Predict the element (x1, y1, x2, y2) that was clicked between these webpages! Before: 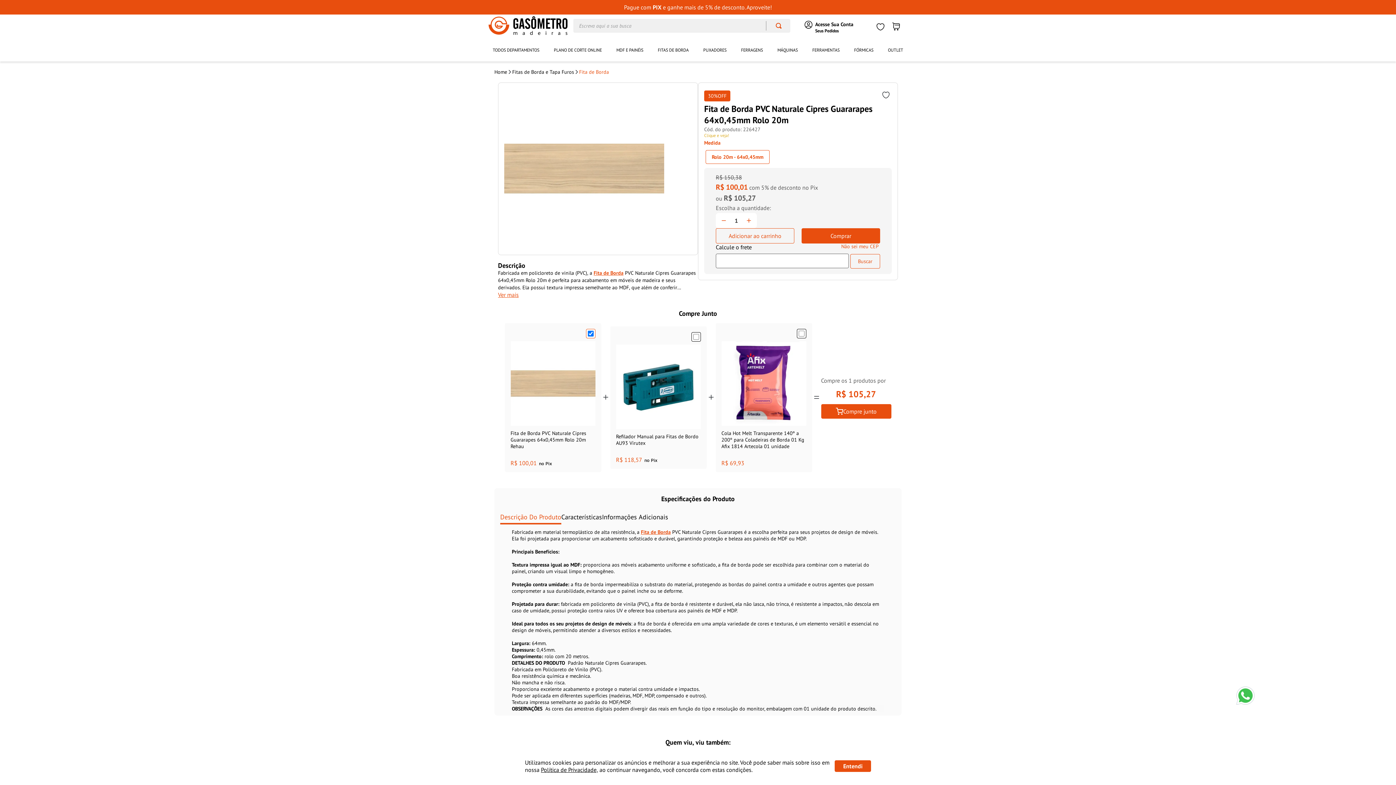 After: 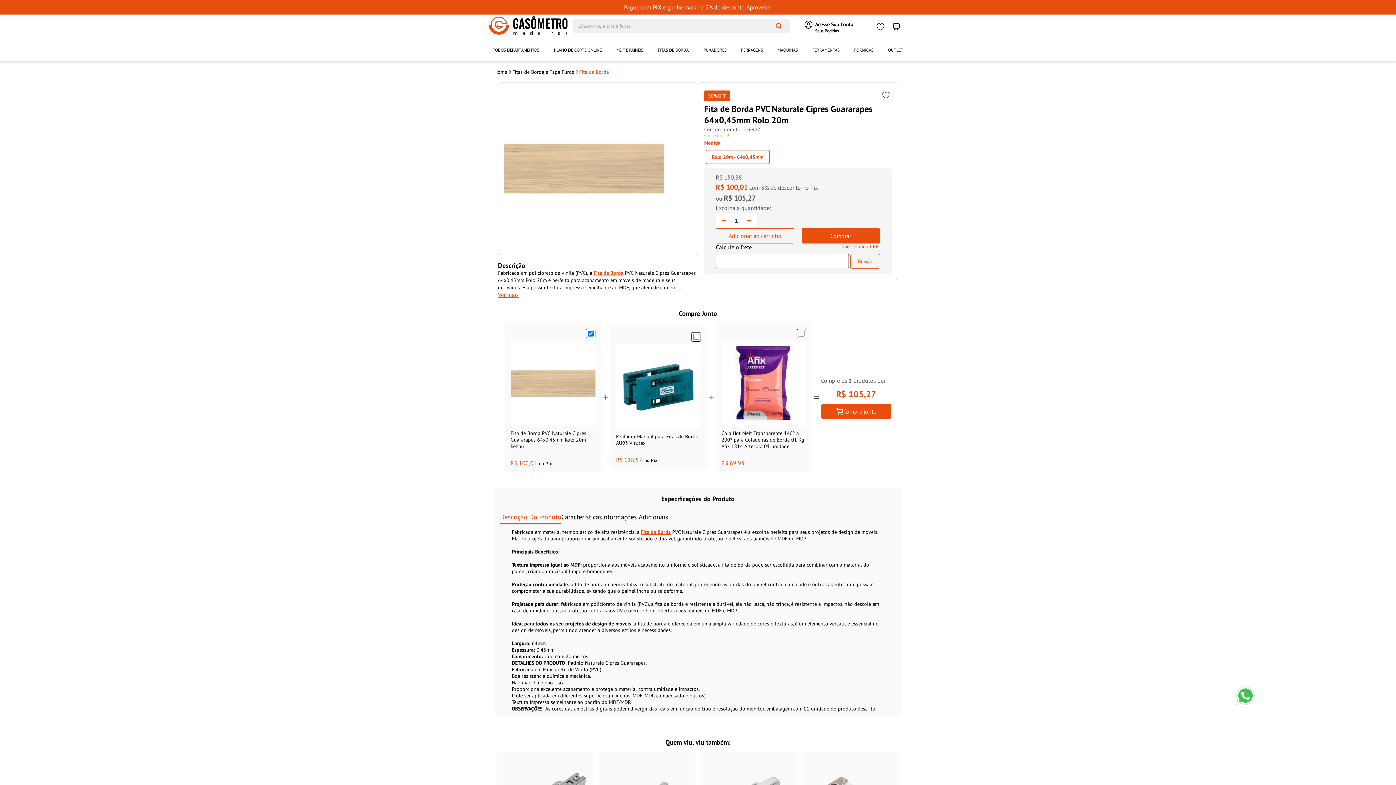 Action: label: Entendi bbox: (834, 760, 871, 772)